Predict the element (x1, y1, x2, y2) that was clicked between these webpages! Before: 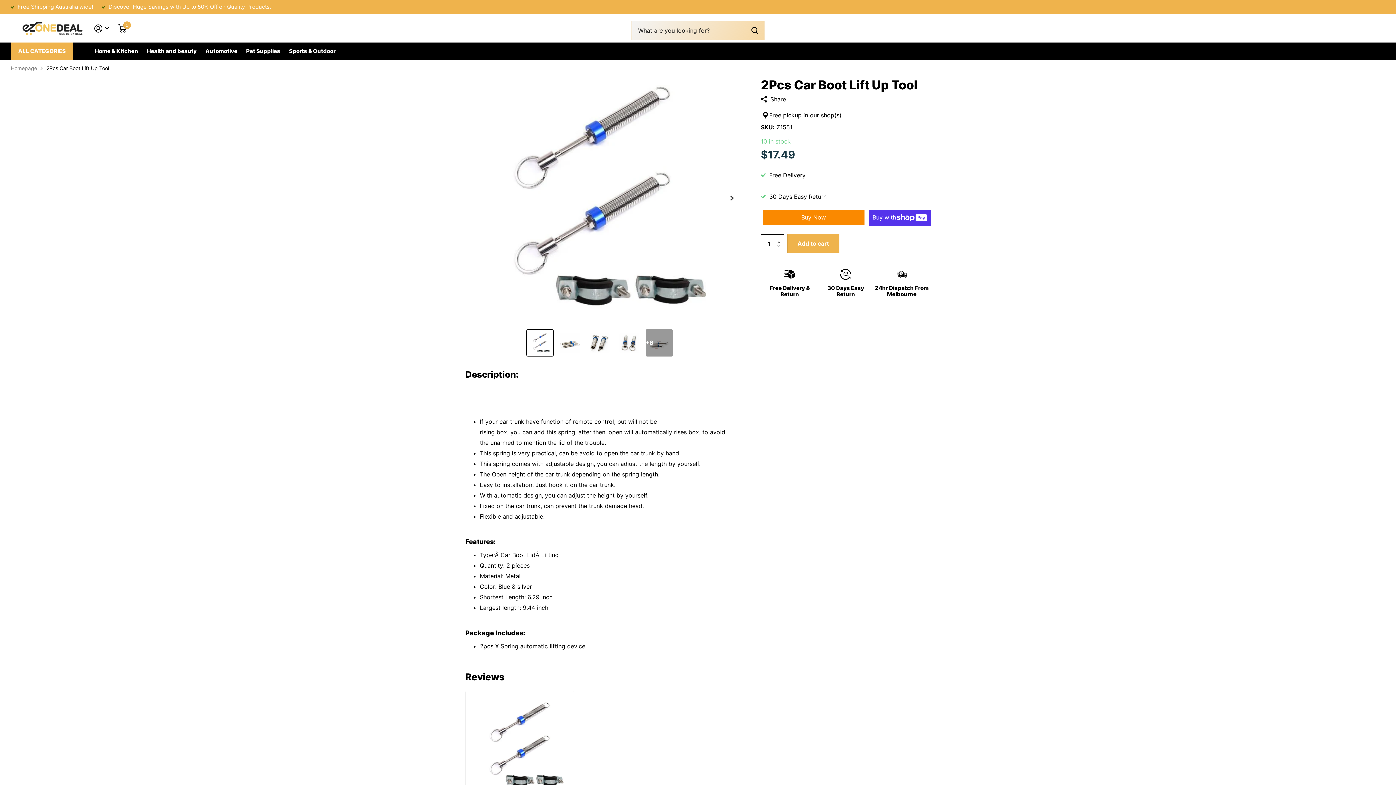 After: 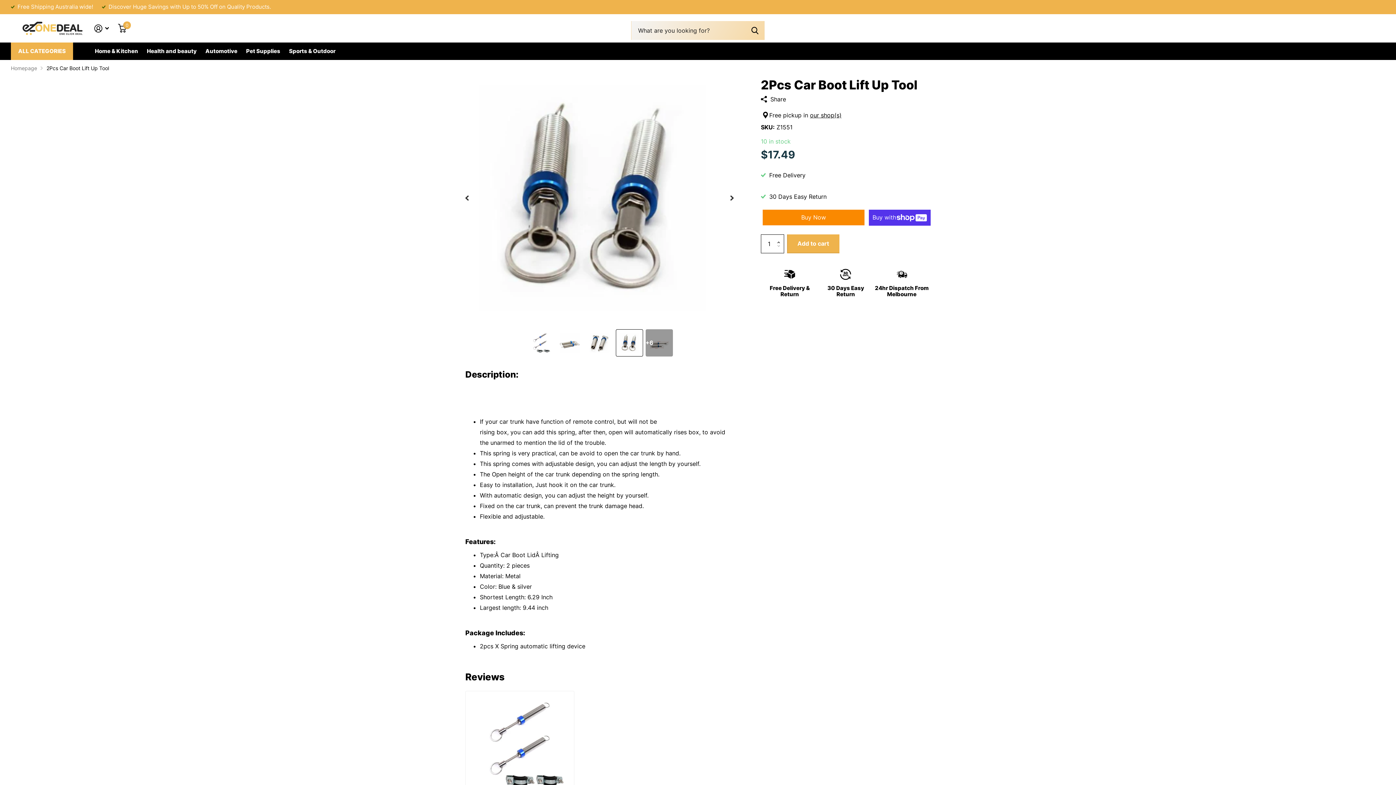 Action: bbox: (615, 329, 643, 356)